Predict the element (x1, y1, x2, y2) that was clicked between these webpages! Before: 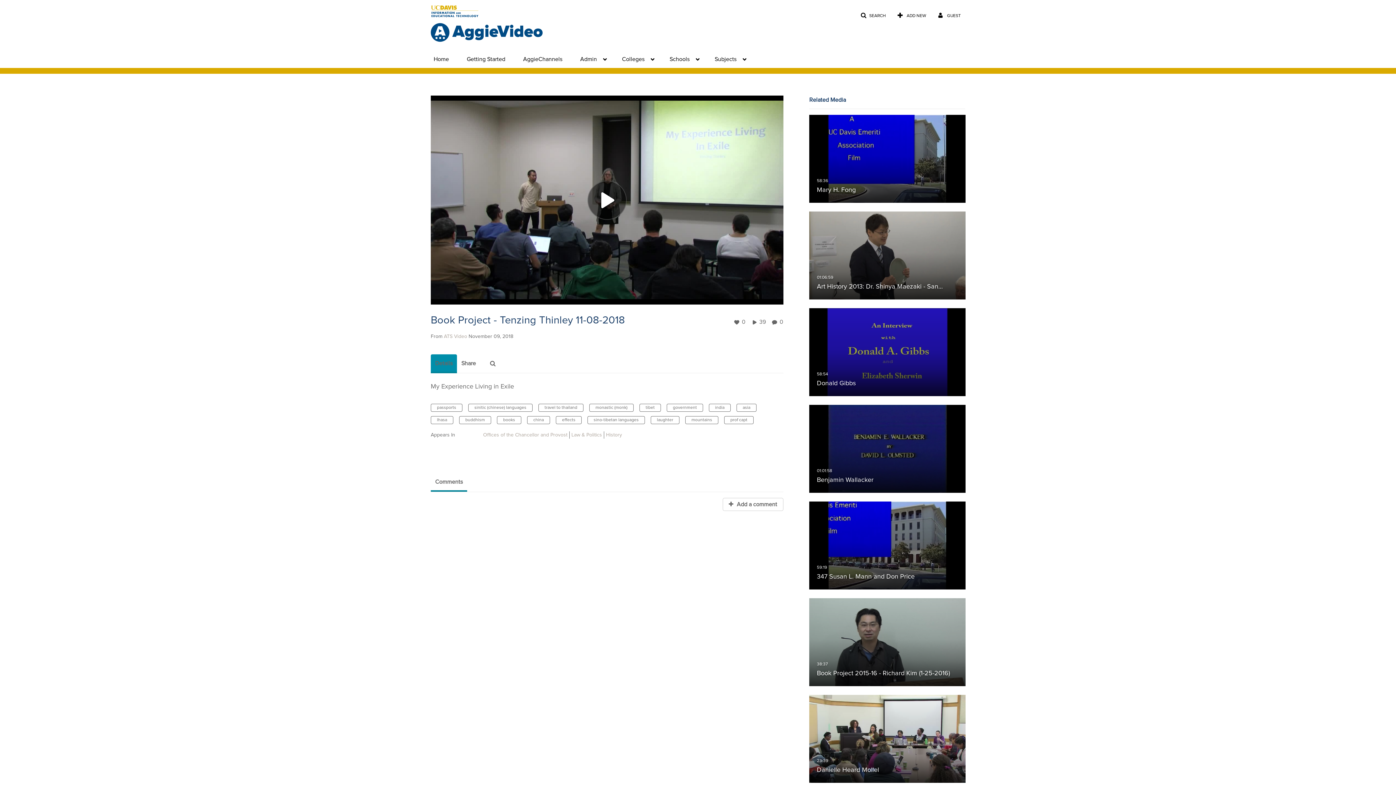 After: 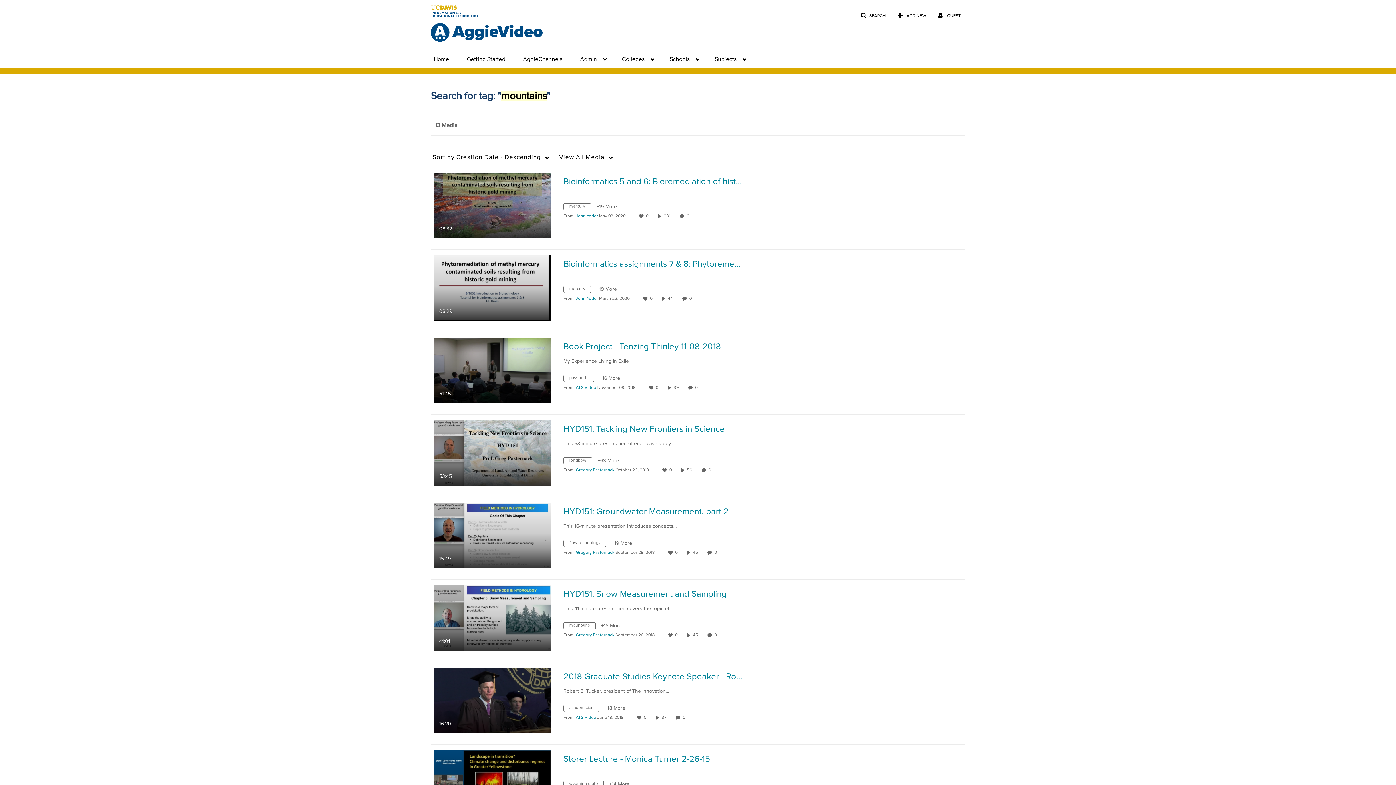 Action: bbox: (685, 416, 718, 424) label: mountains